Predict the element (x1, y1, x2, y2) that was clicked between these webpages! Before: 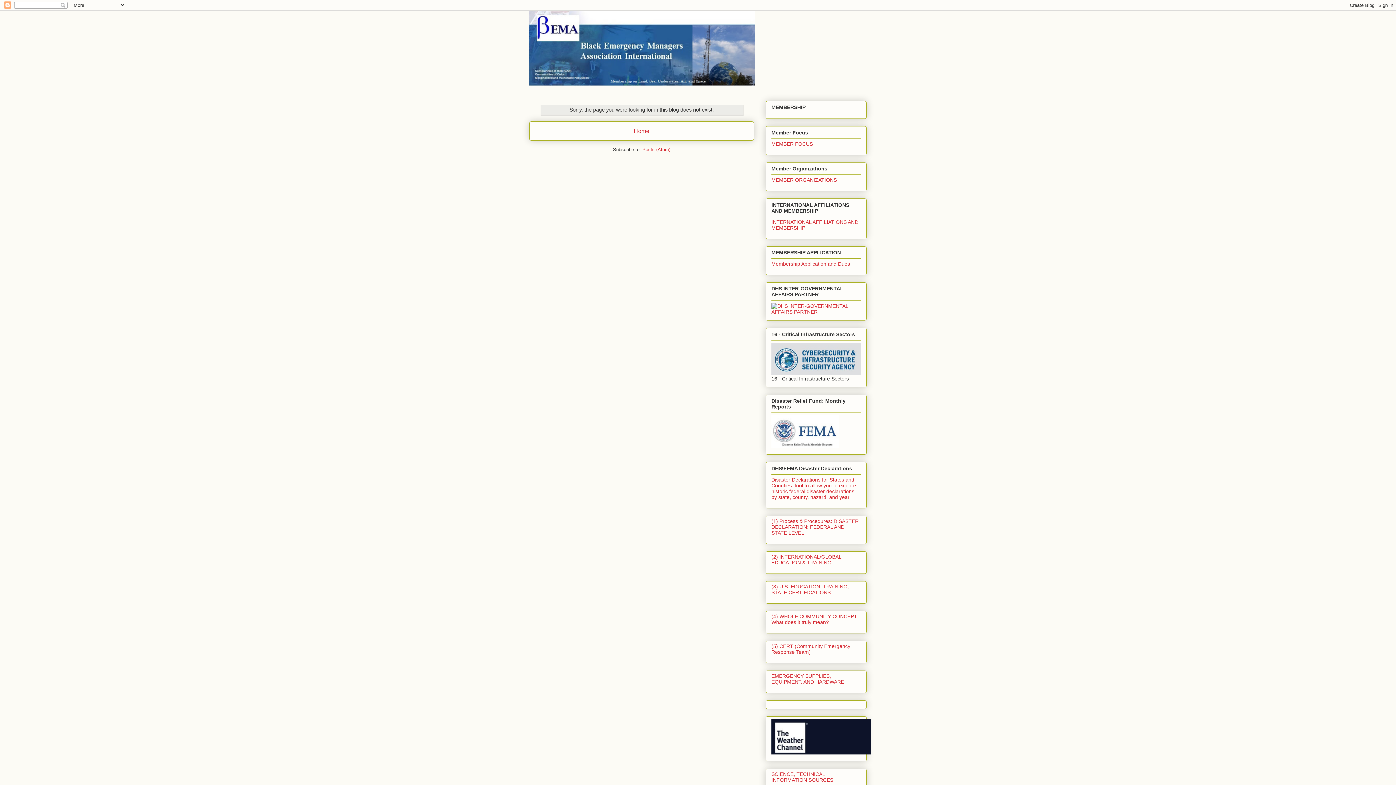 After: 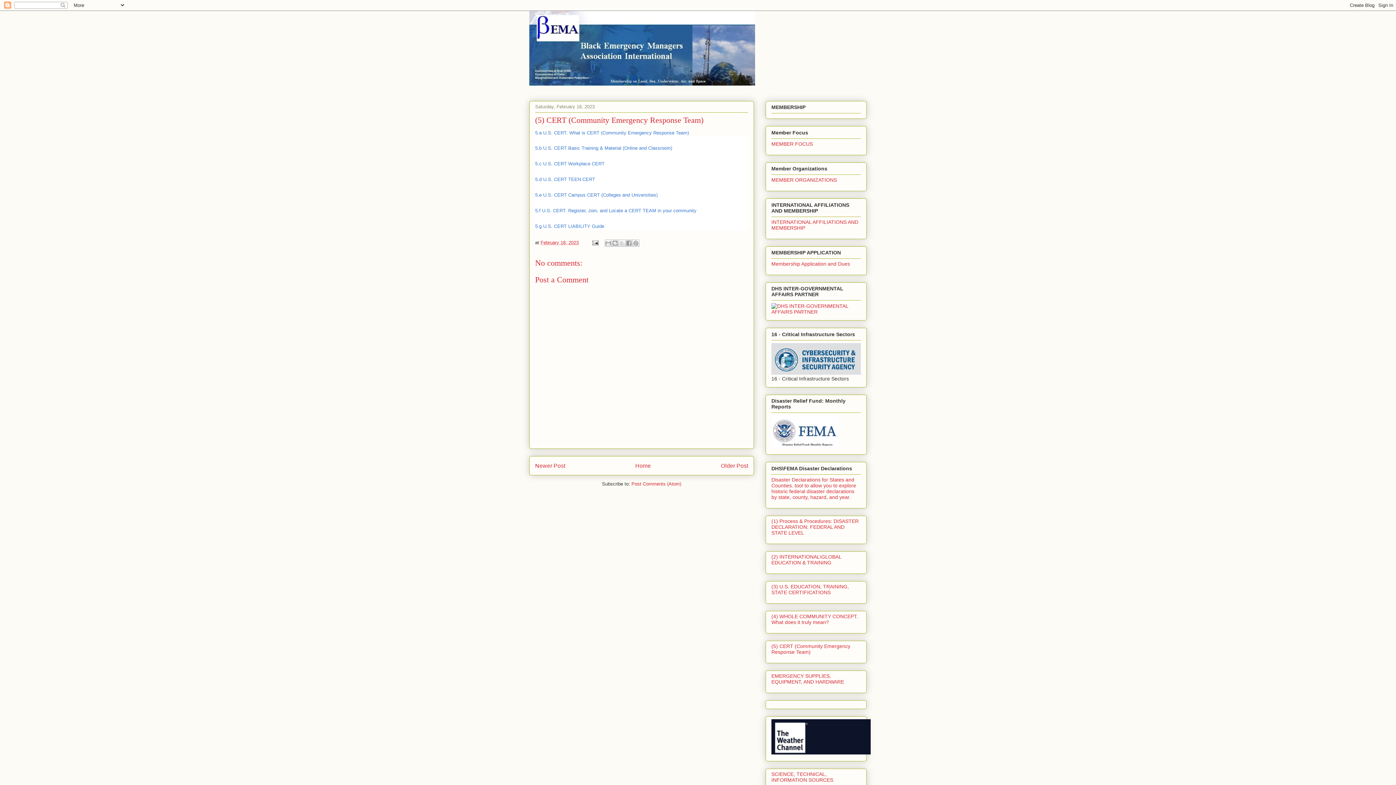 Action: label: (5) CERT (Community Emergency Response Team) bbox: (771, 643, 850, 655)